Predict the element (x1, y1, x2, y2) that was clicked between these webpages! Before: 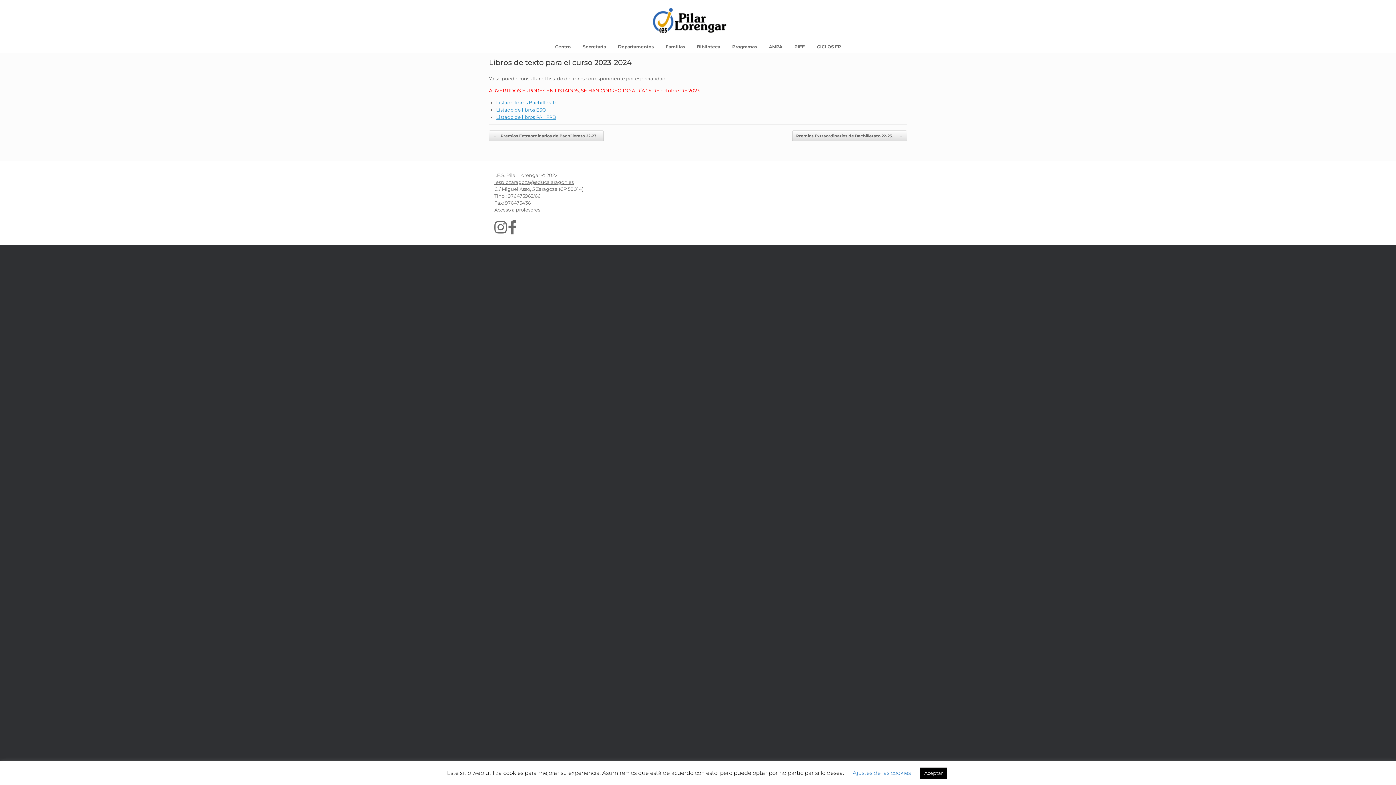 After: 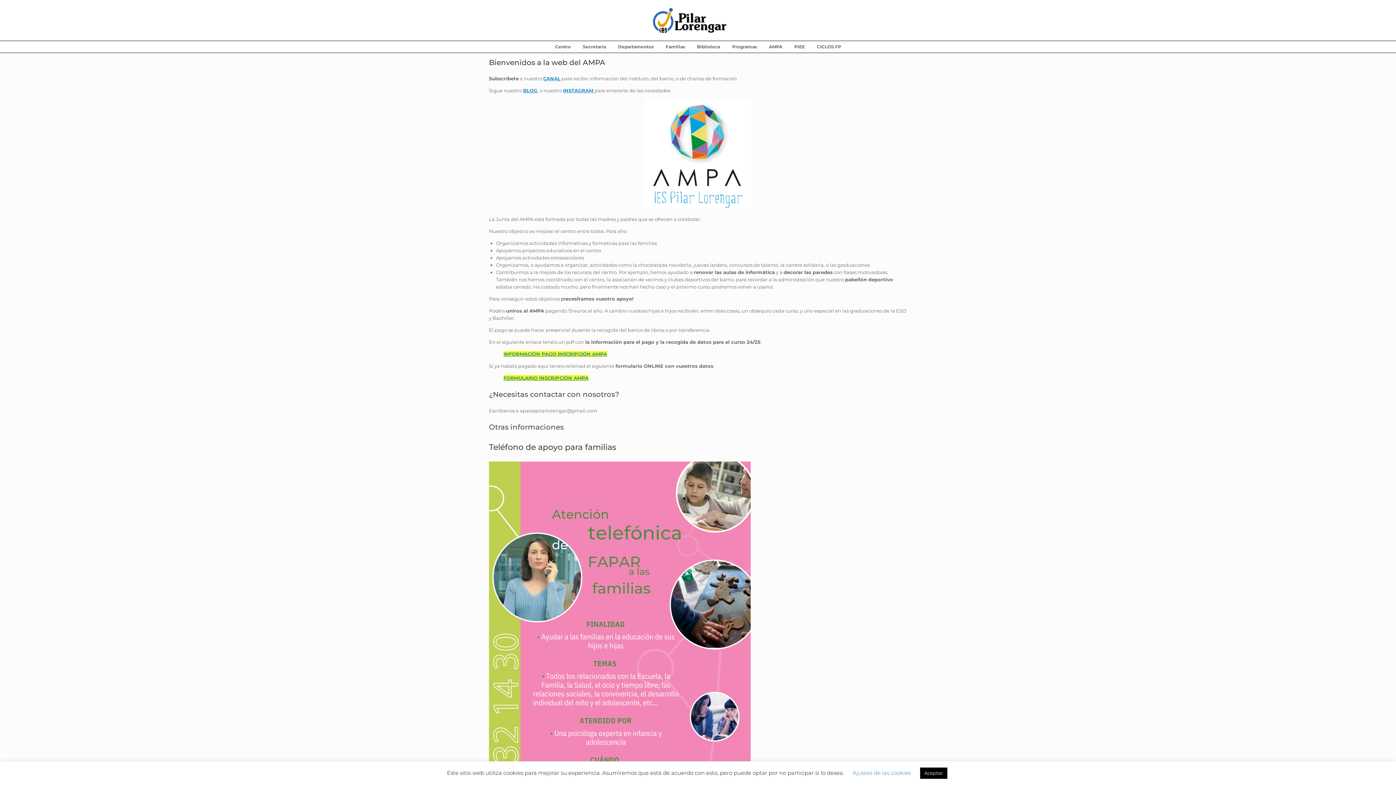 Action: bbox: (762, 41, 788, 52) label: AMPA